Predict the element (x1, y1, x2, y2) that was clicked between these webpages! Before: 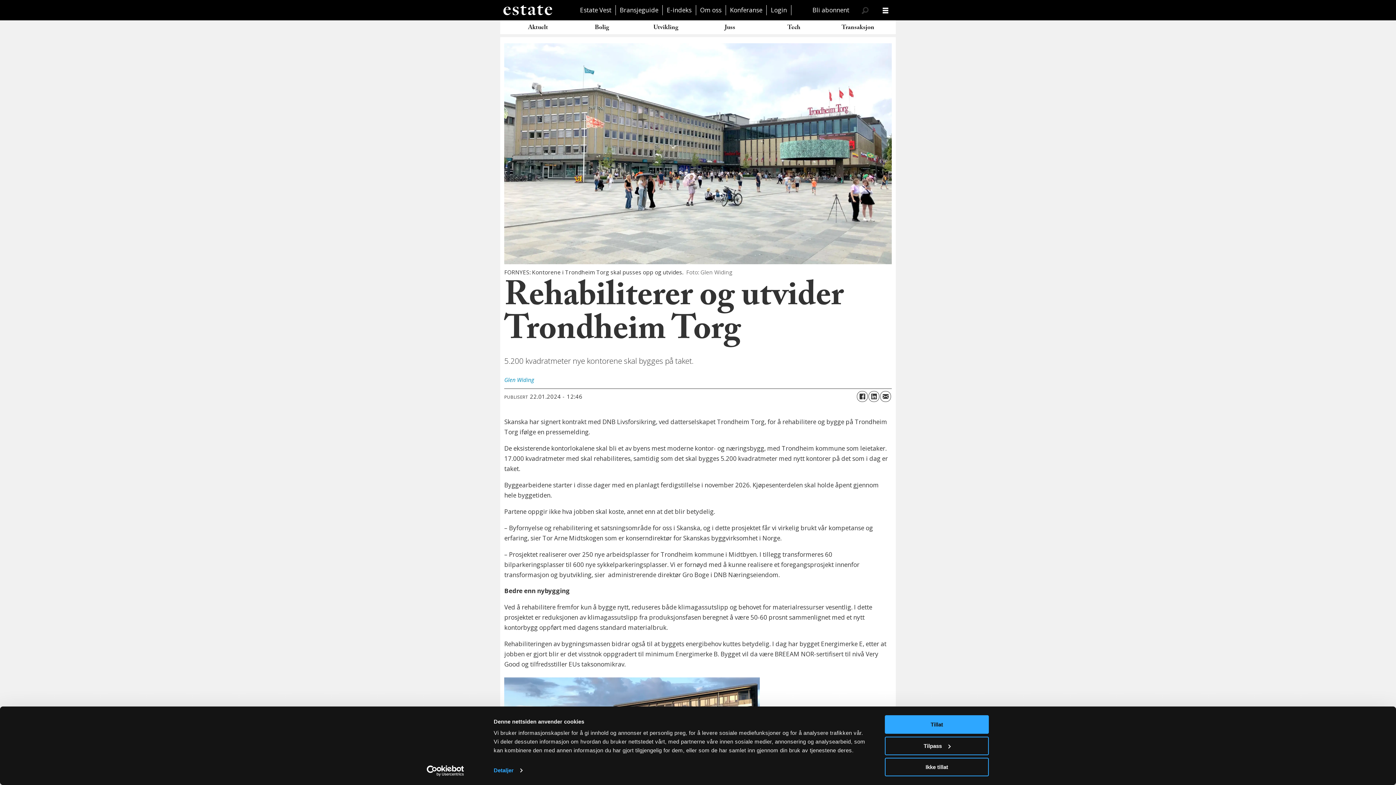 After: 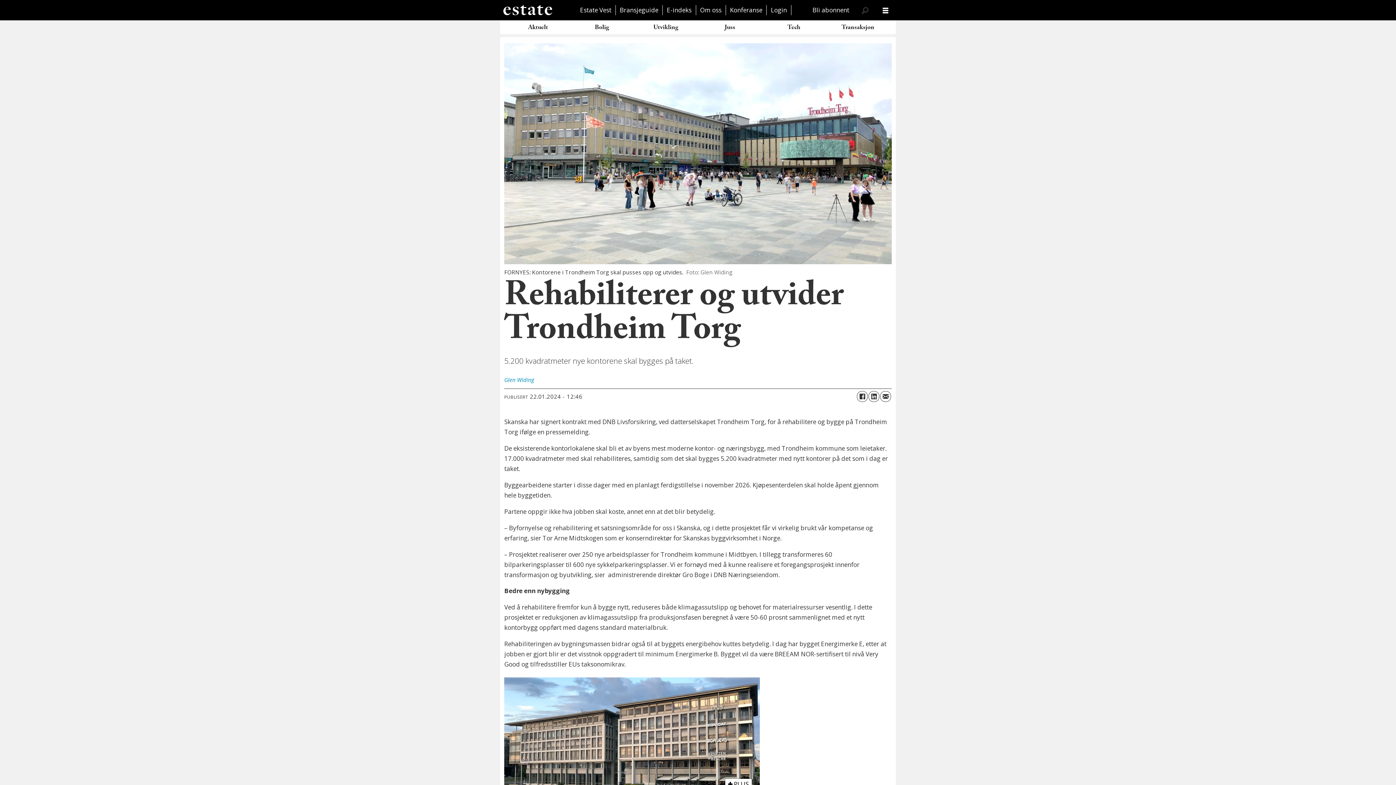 Action: bbox: (885, 715, 989, 734) label: Tillat